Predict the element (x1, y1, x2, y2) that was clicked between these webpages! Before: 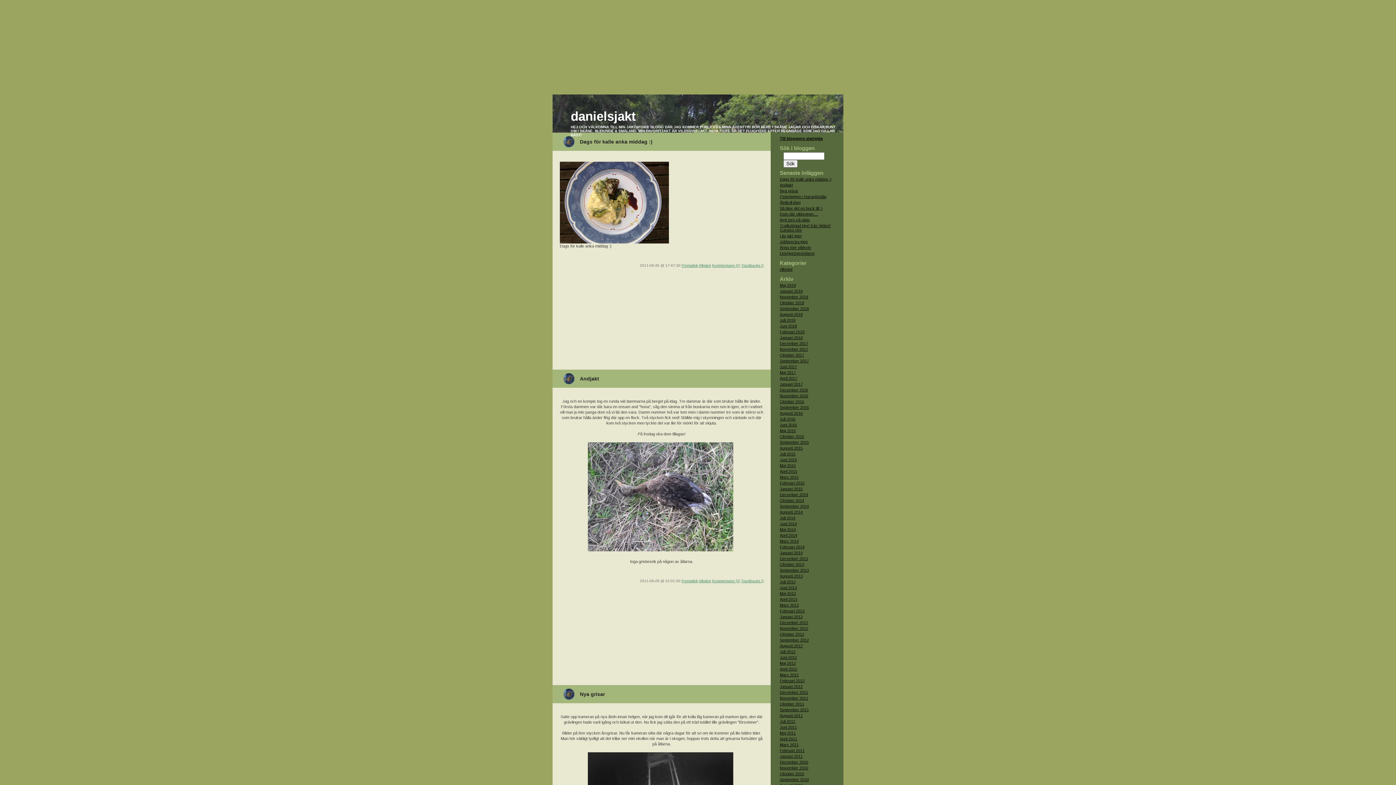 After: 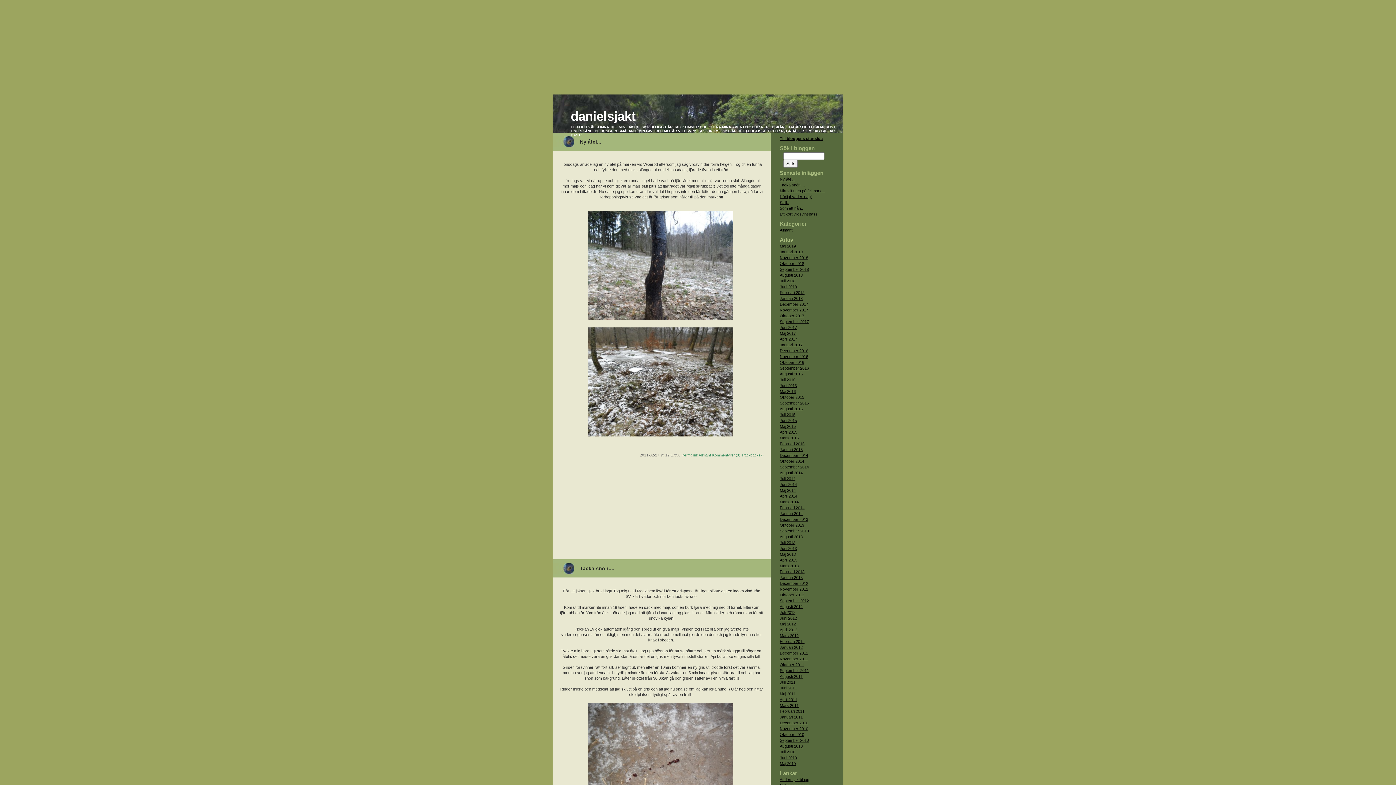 Action: bbox: (780, 748, 836, 753) label: Februari 2011